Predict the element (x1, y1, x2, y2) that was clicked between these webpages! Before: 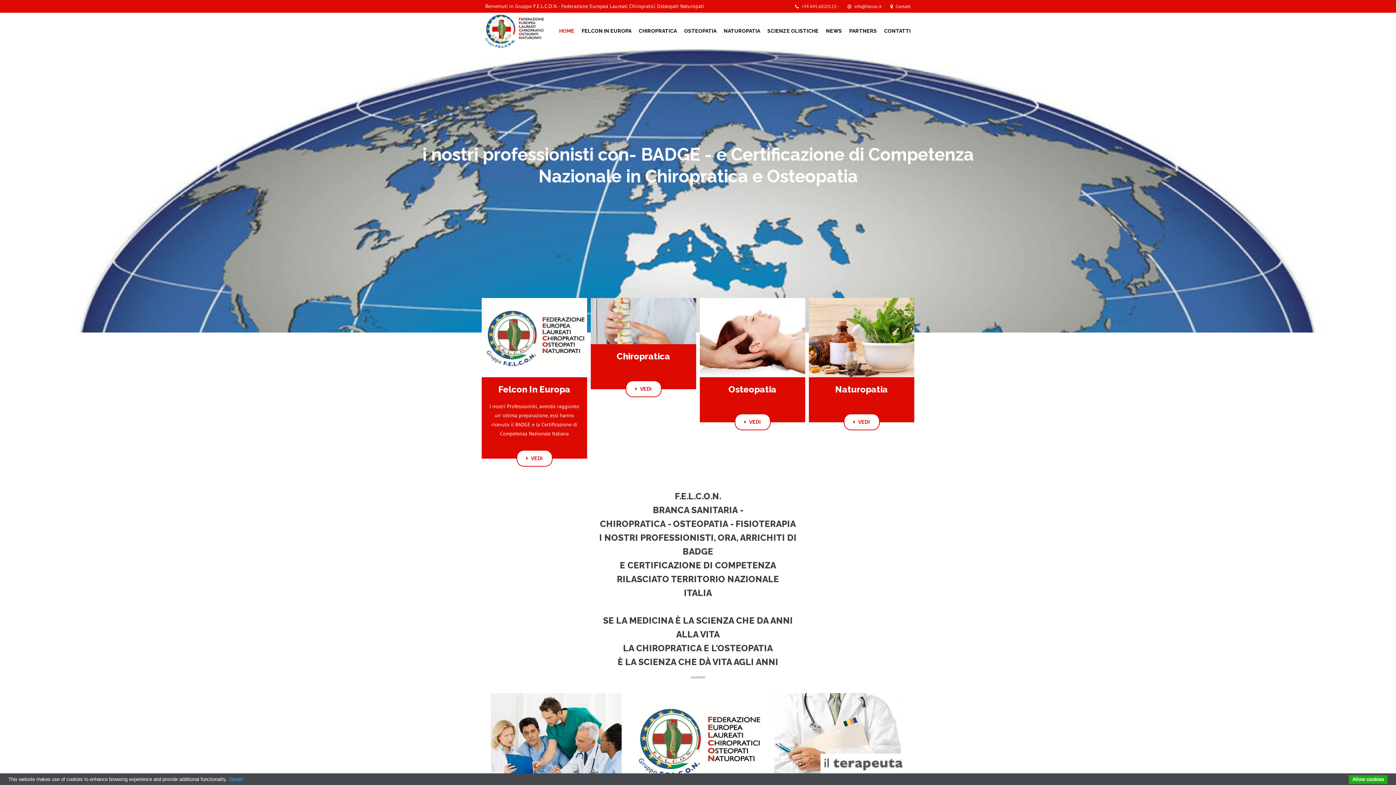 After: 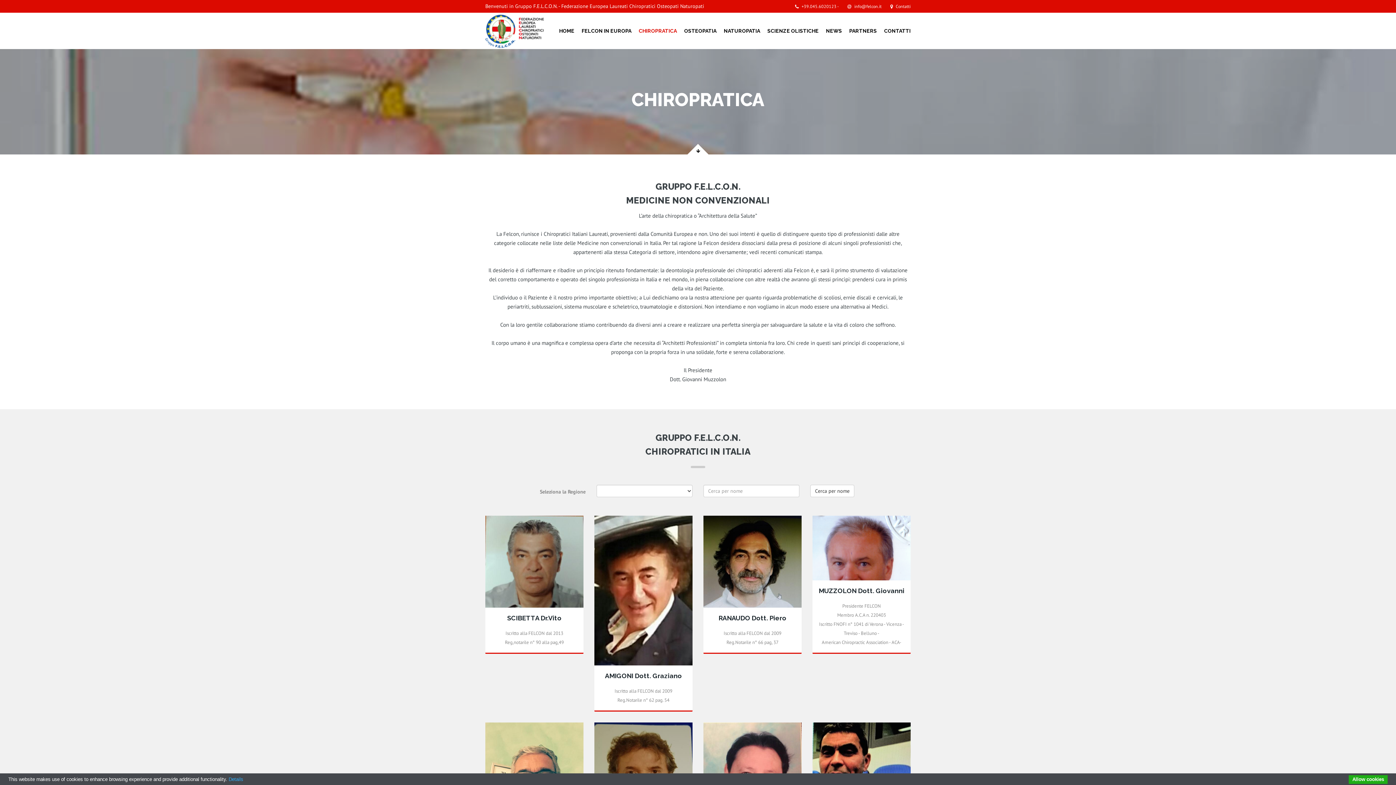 Action: bbox: (638, 23, 677, 38) label: CHIROPRATICA